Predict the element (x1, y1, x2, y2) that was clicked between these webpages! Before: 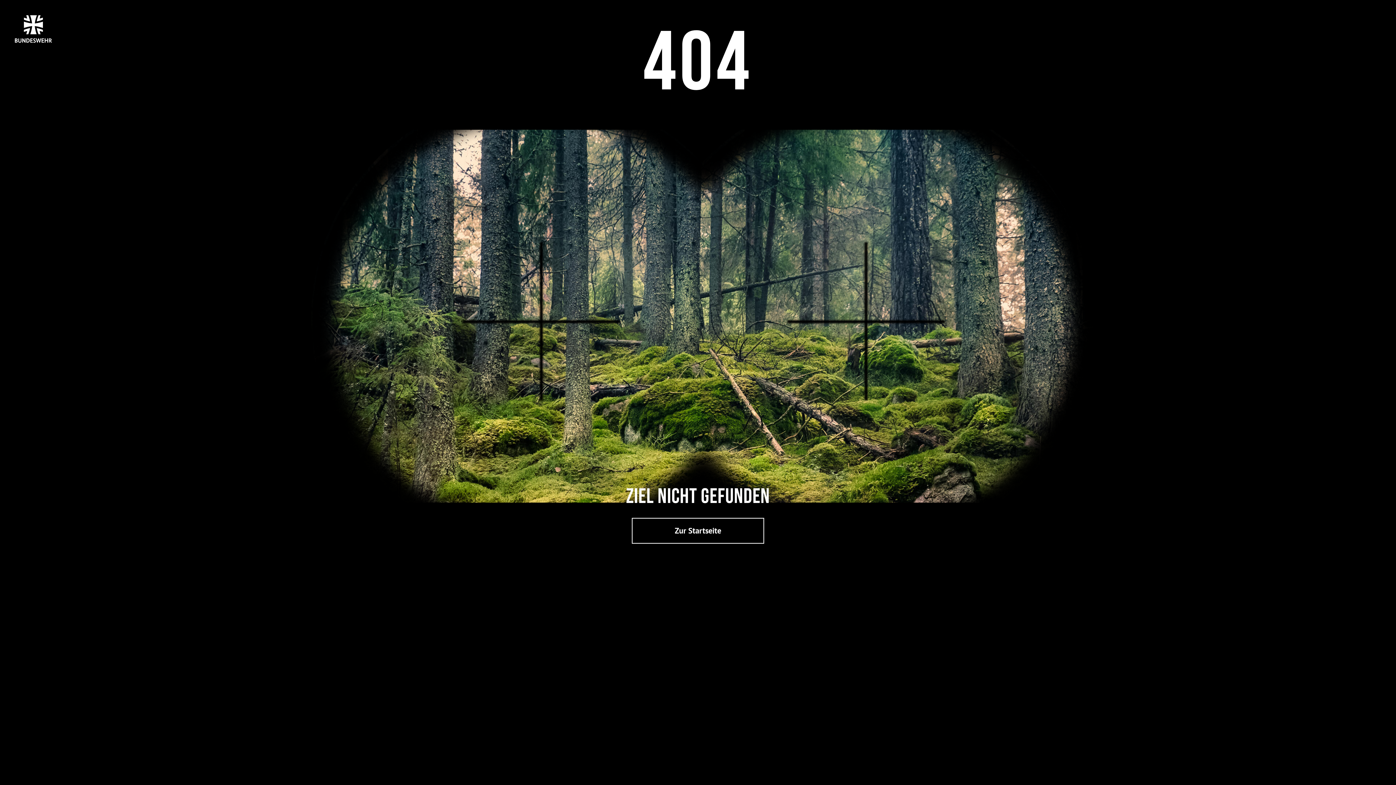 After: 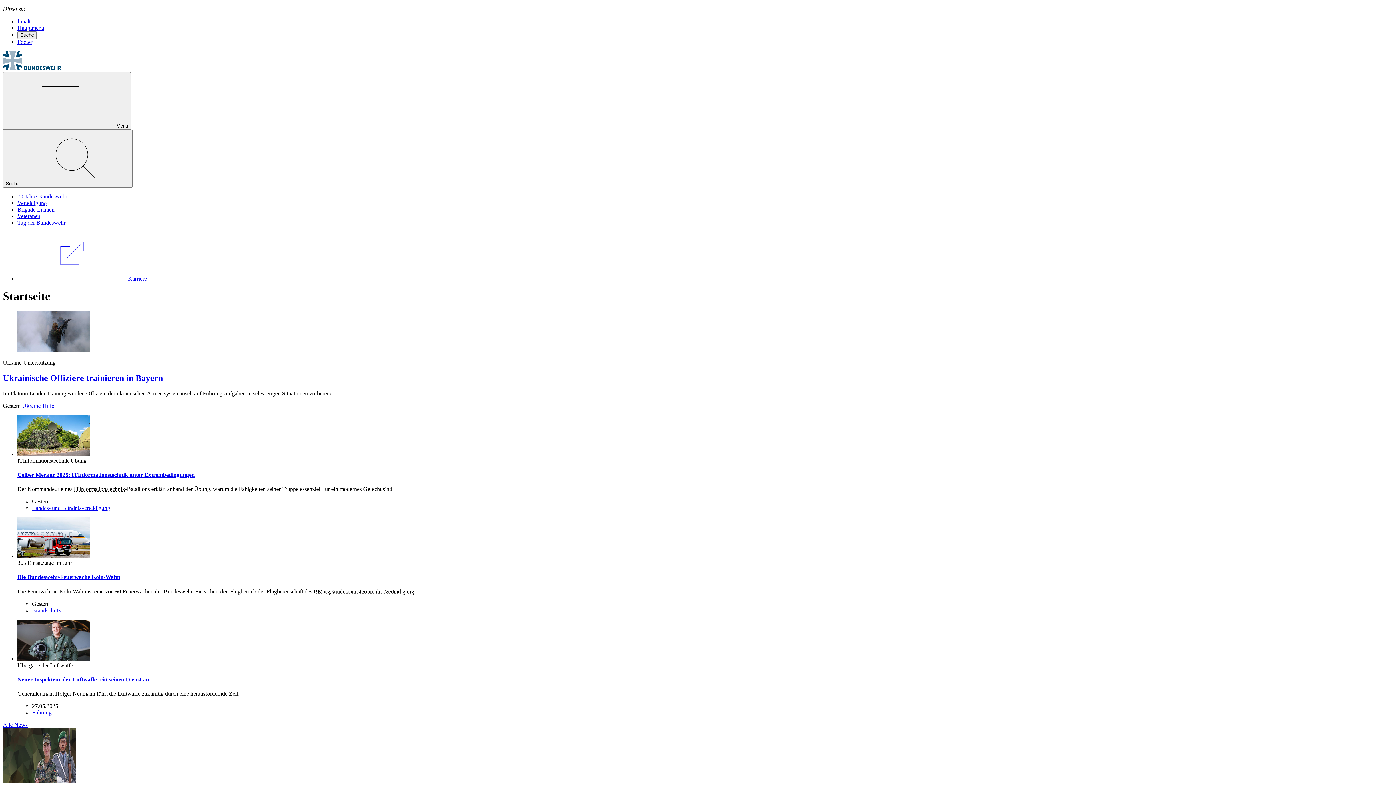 Action: bbox: (14, 0, 1294, 45)